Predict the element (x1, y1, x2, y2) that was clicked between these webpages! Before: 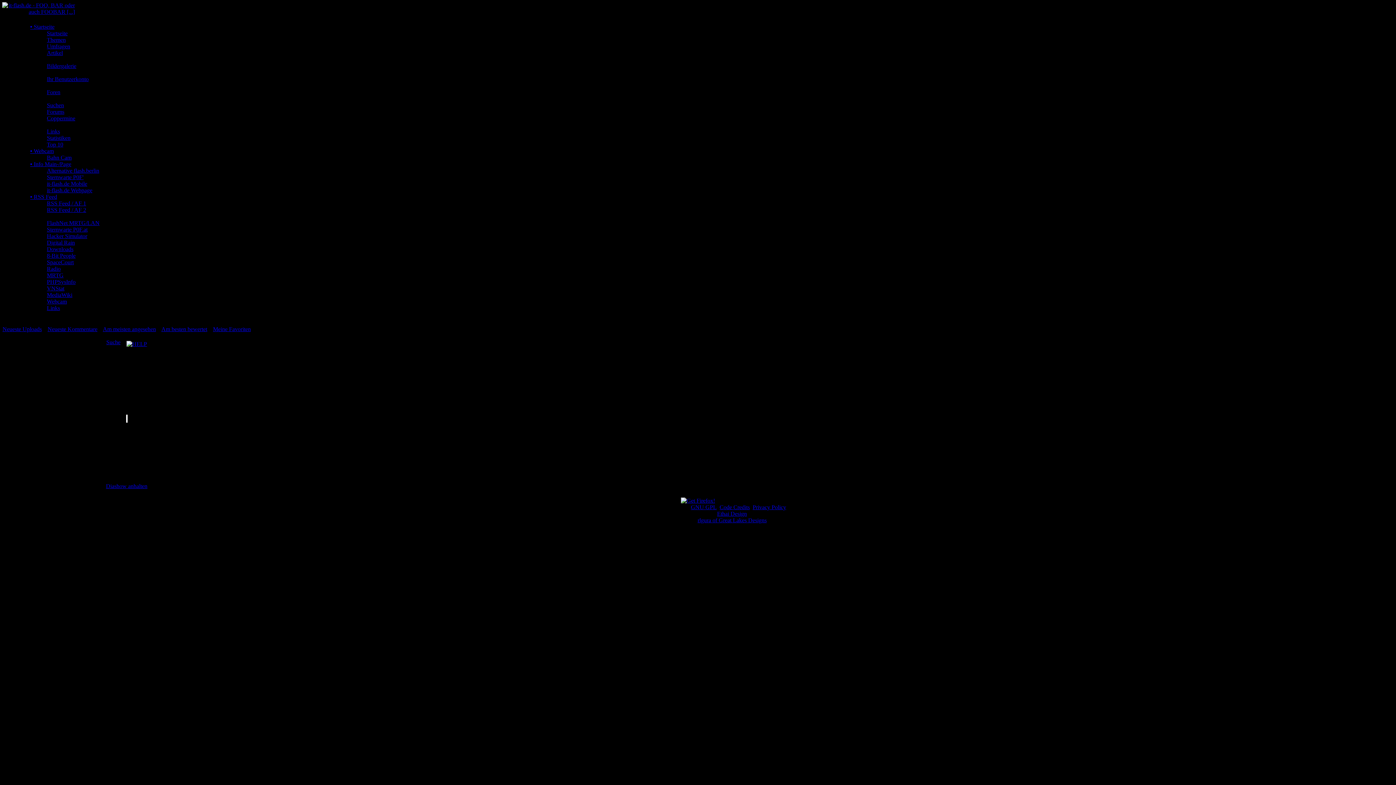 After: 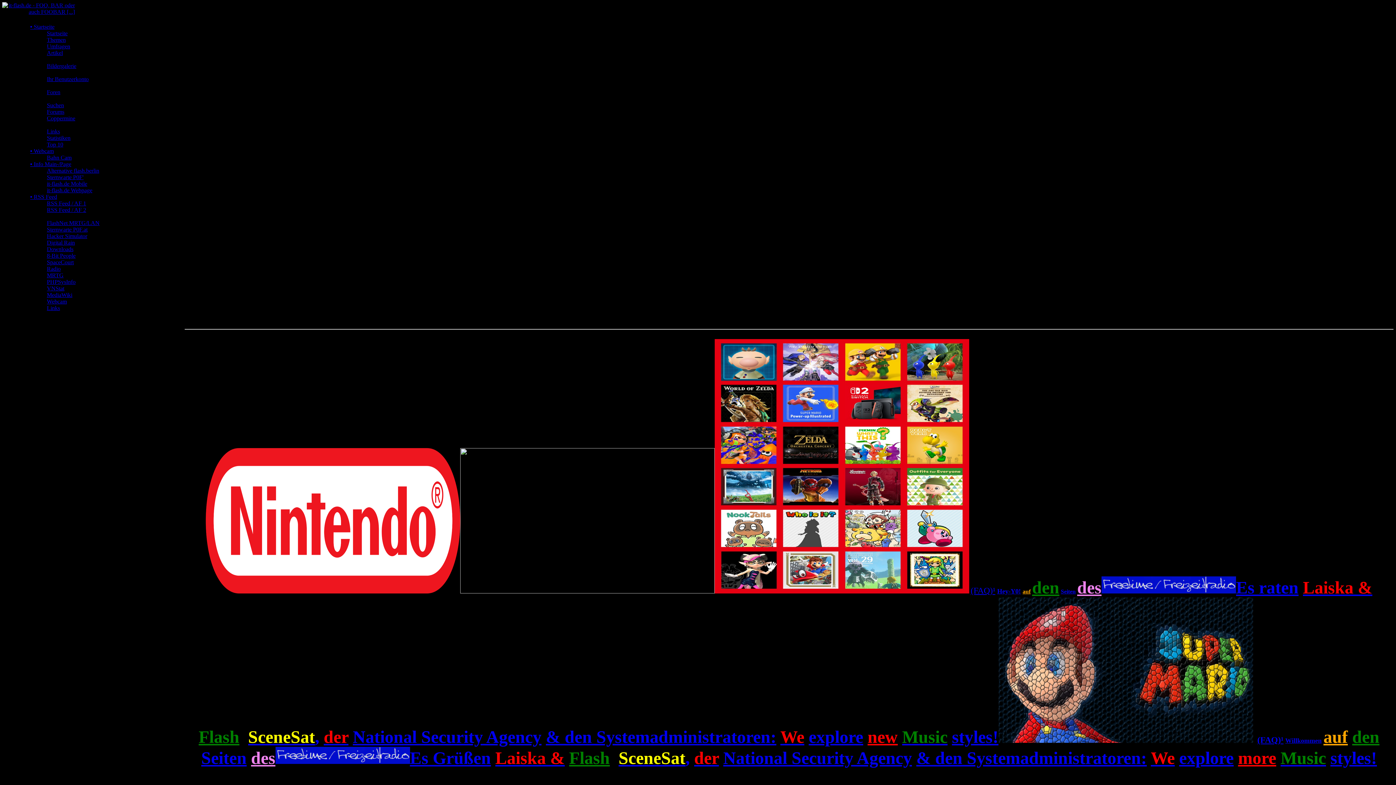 Action: bbox: (46, 30, 67, 36) label: Startseite